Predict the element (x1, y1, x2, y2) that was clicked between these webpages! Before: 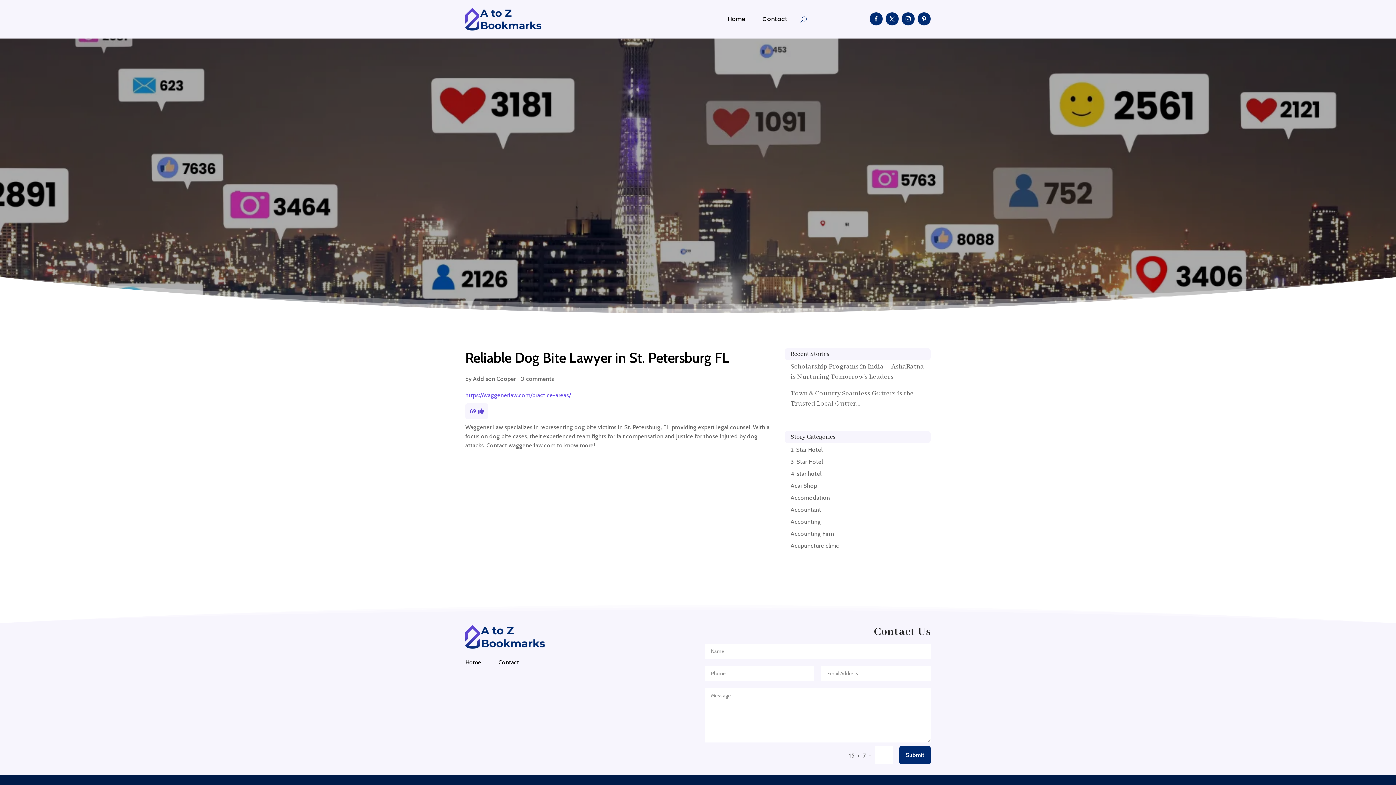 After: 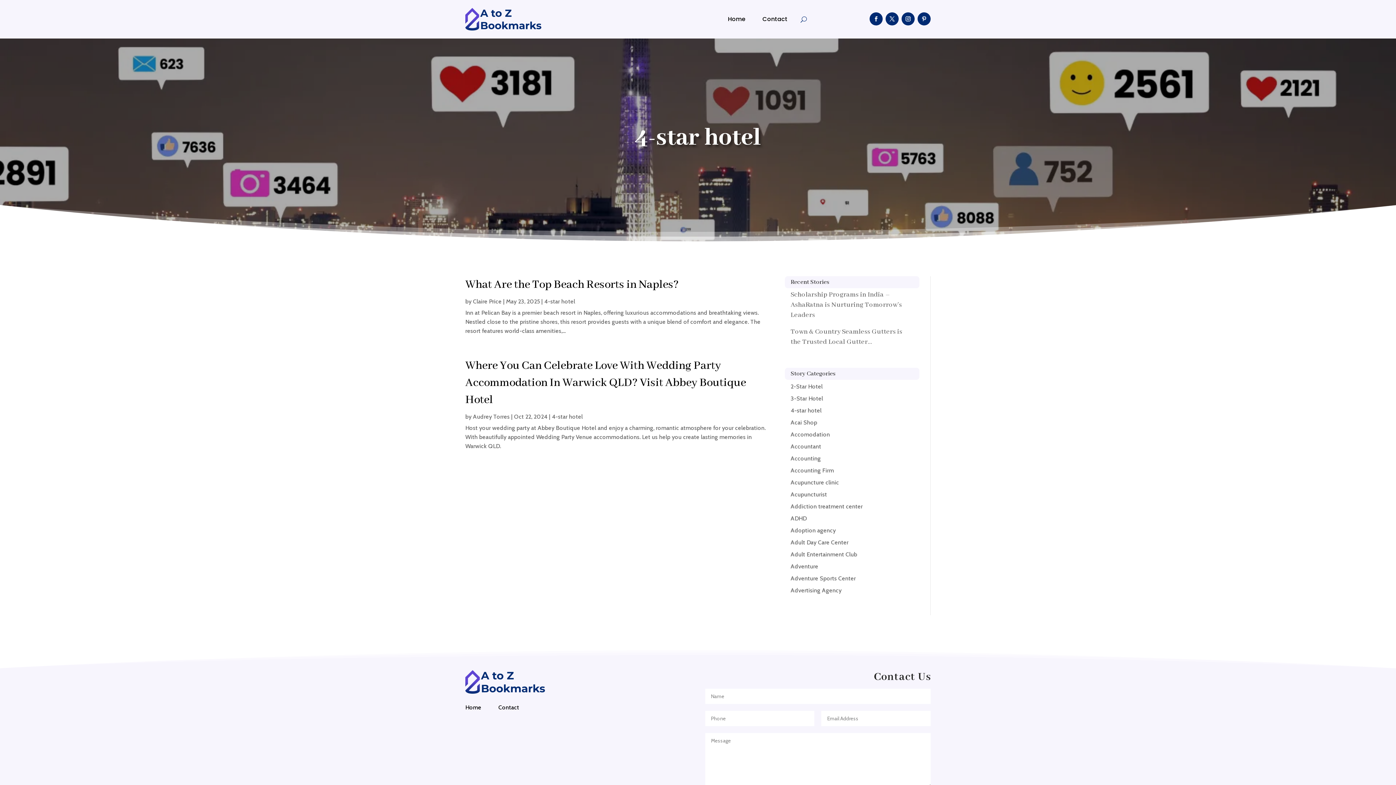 Action: bbox: (790, 470, 821, 477) label: 4-star hotel